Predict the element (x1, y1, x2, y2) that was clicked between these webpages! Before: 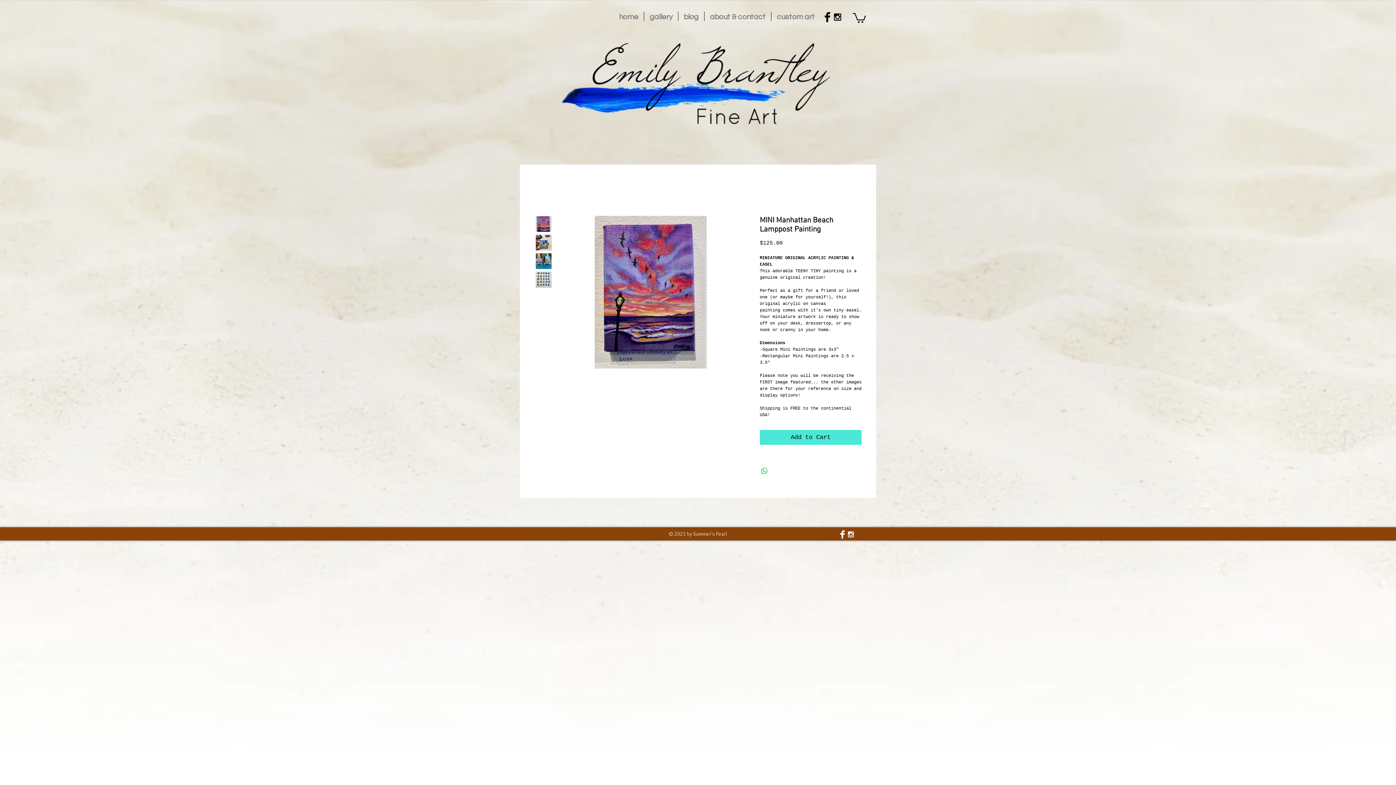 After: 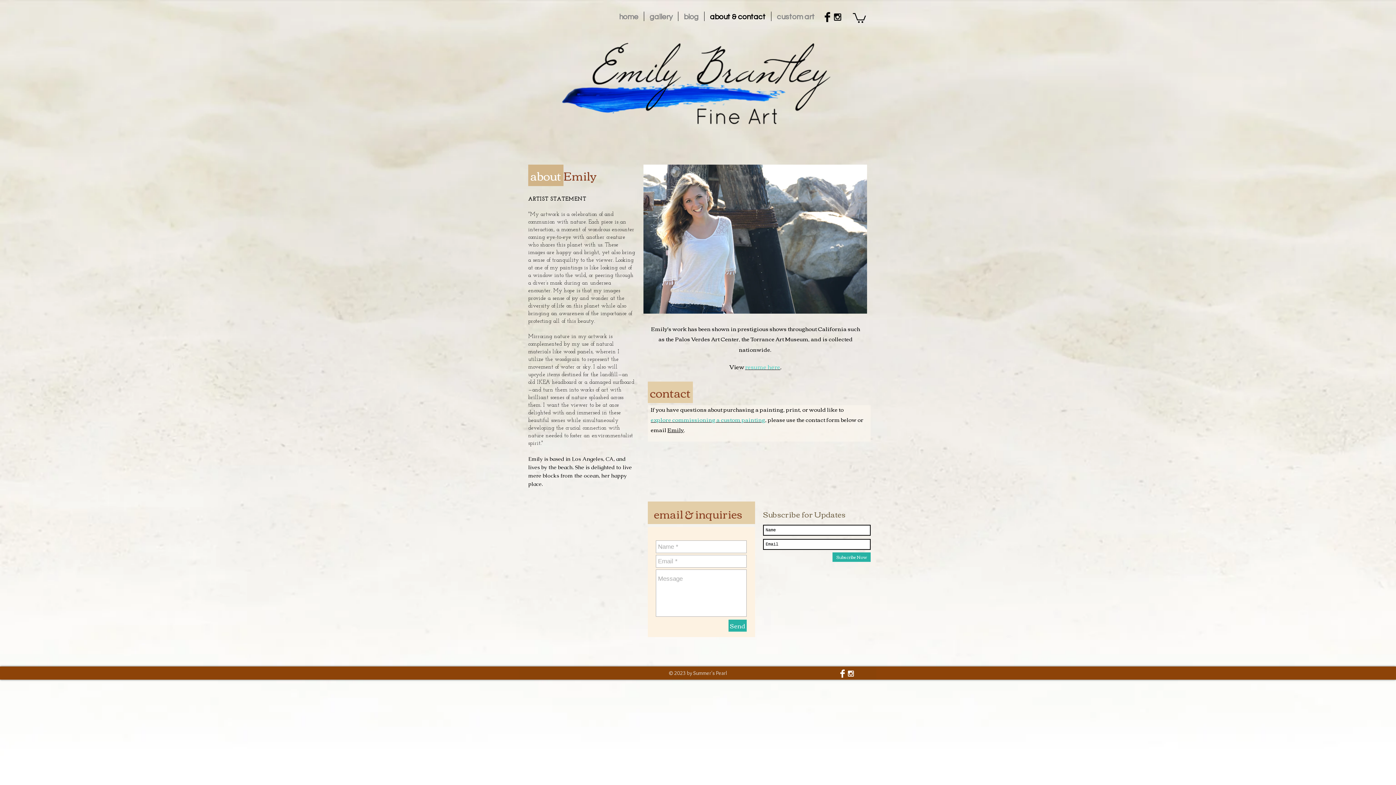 Action: label: about & contact bbox: (704, 11, 771, 21)